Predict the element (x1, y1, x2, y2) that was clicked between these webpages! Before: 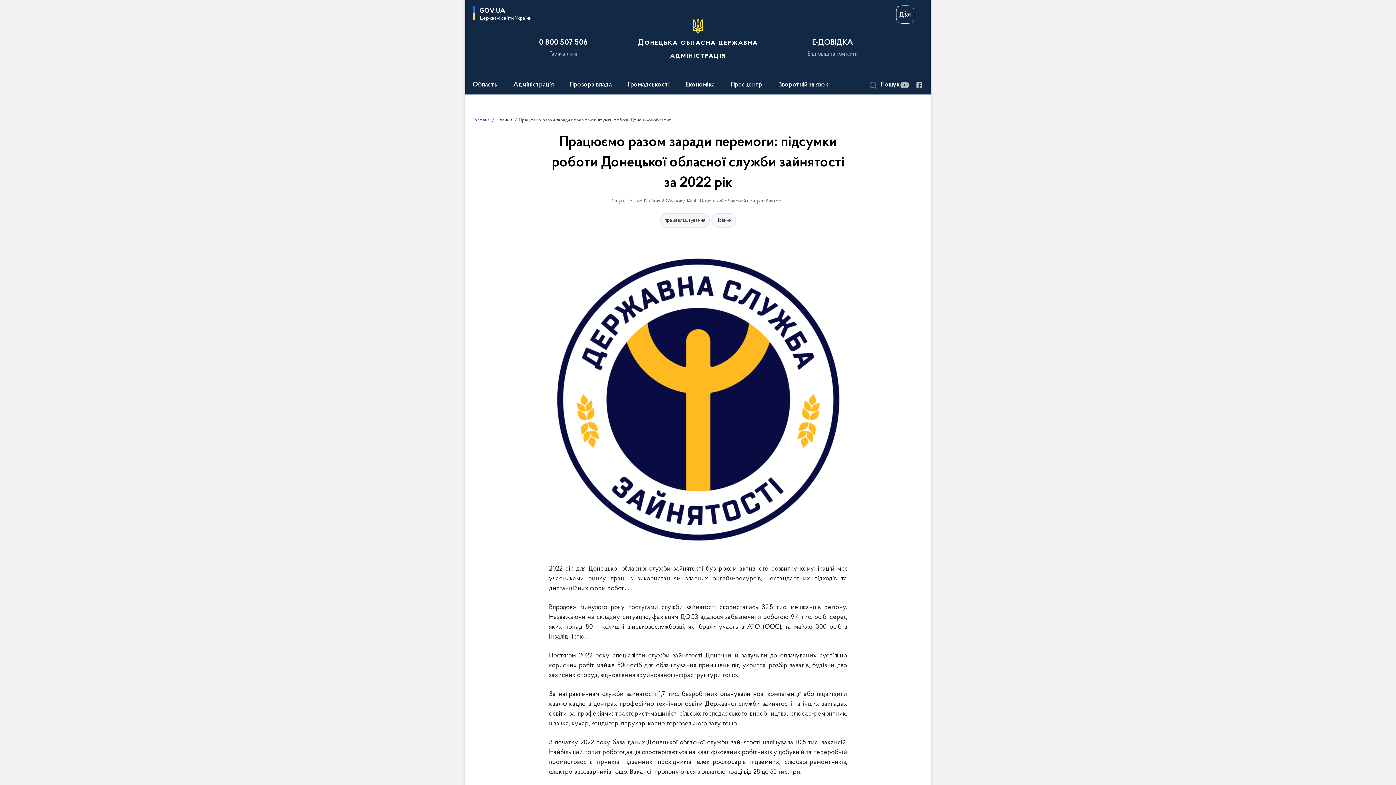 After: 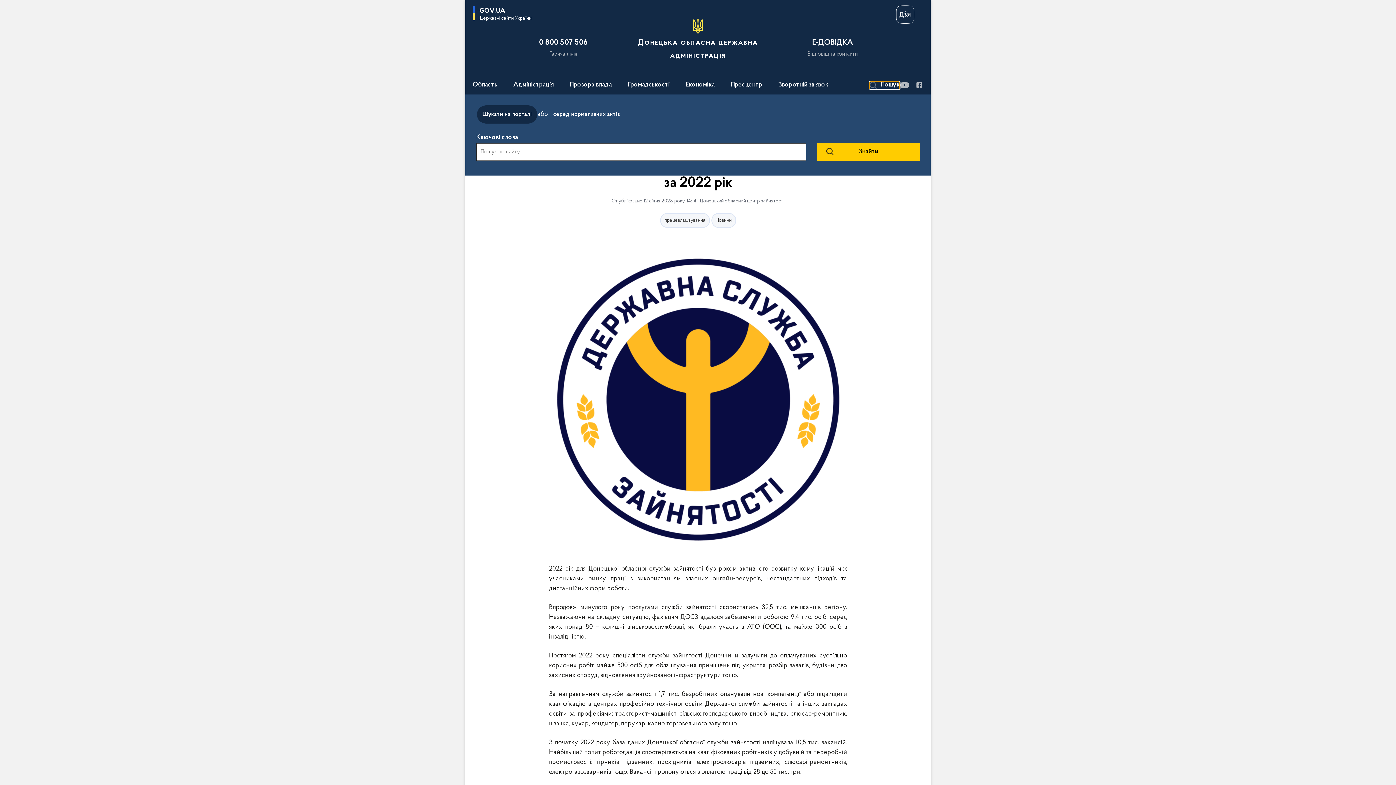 Action: label: Пошук bbox: (869, 81, 900, 89)